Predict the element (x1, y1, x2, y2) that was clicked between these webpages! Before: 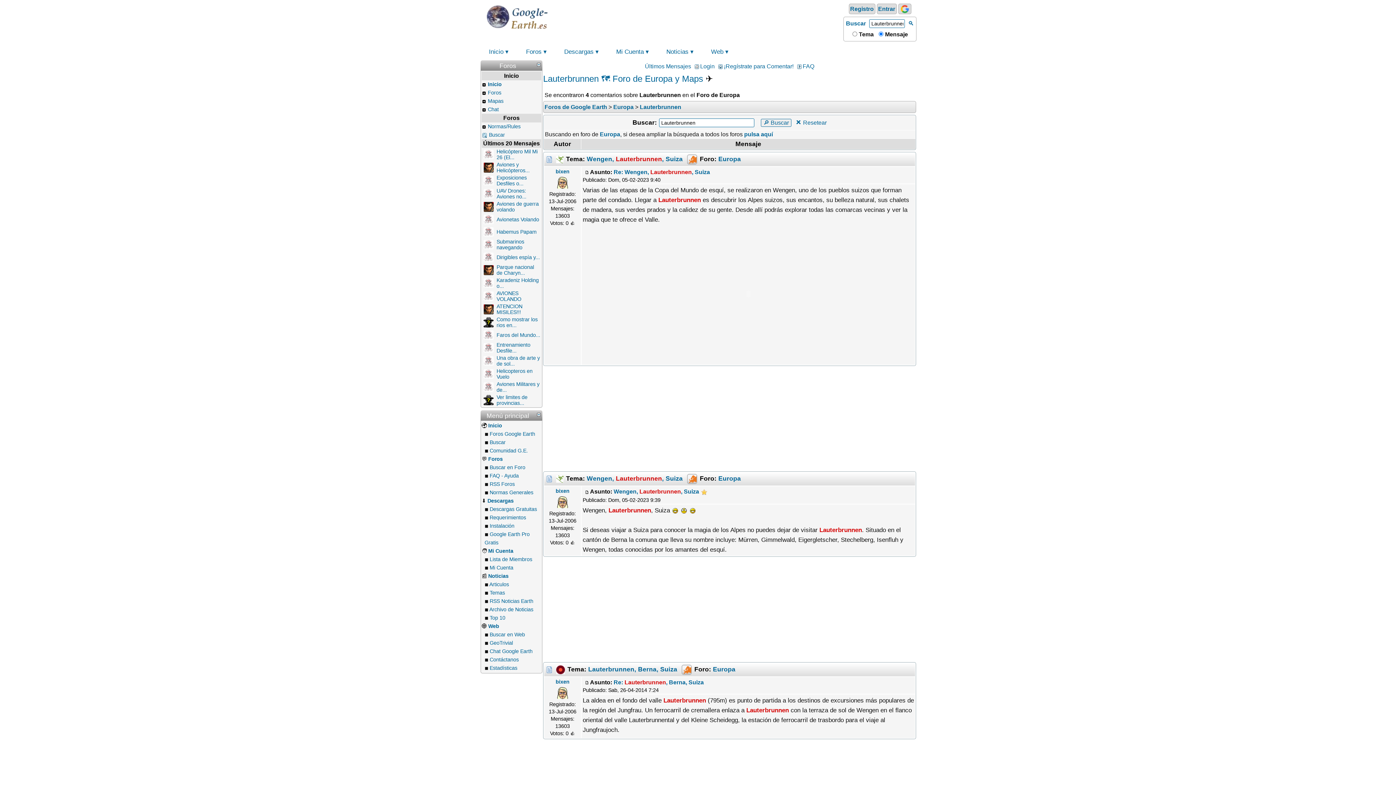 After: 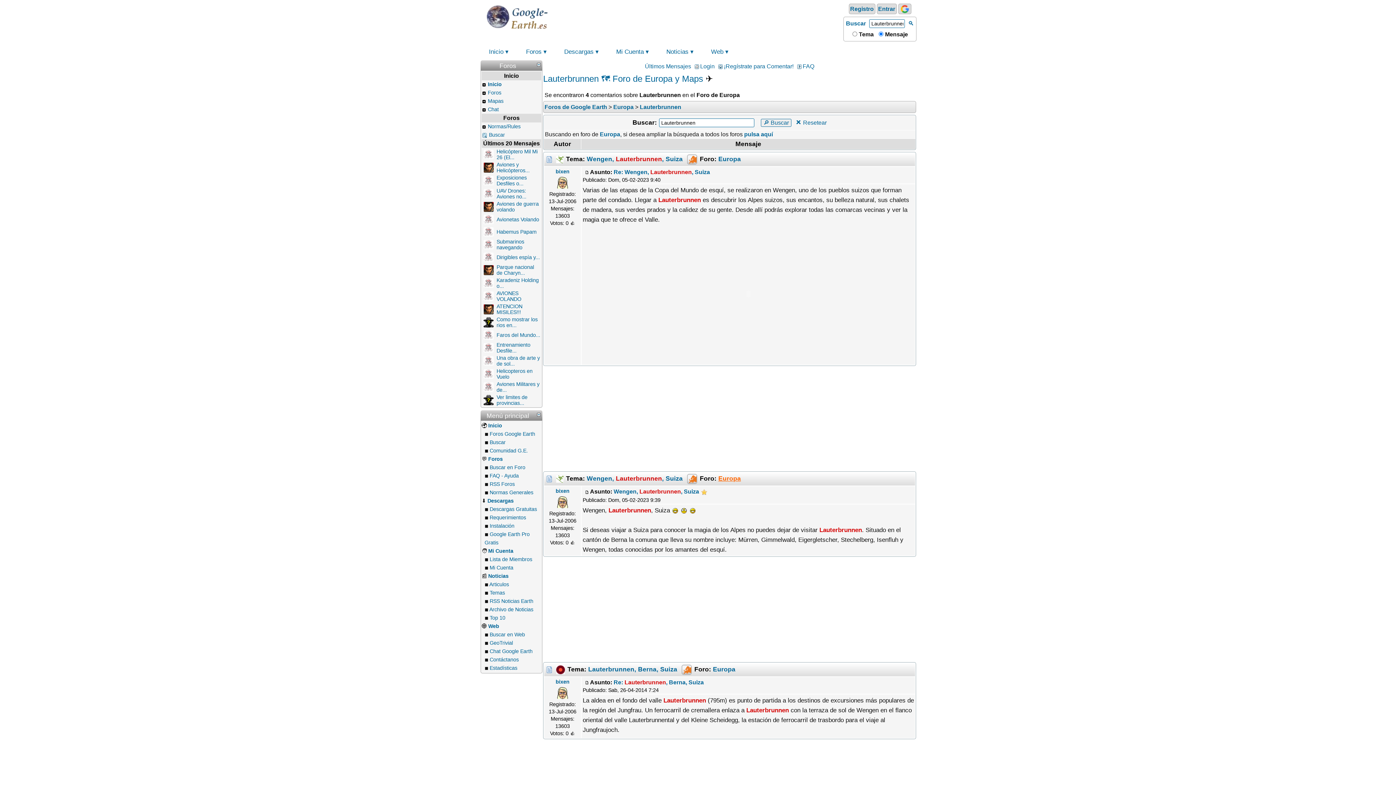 Action: bbox: (718, 475, 741, 482) label: Europa